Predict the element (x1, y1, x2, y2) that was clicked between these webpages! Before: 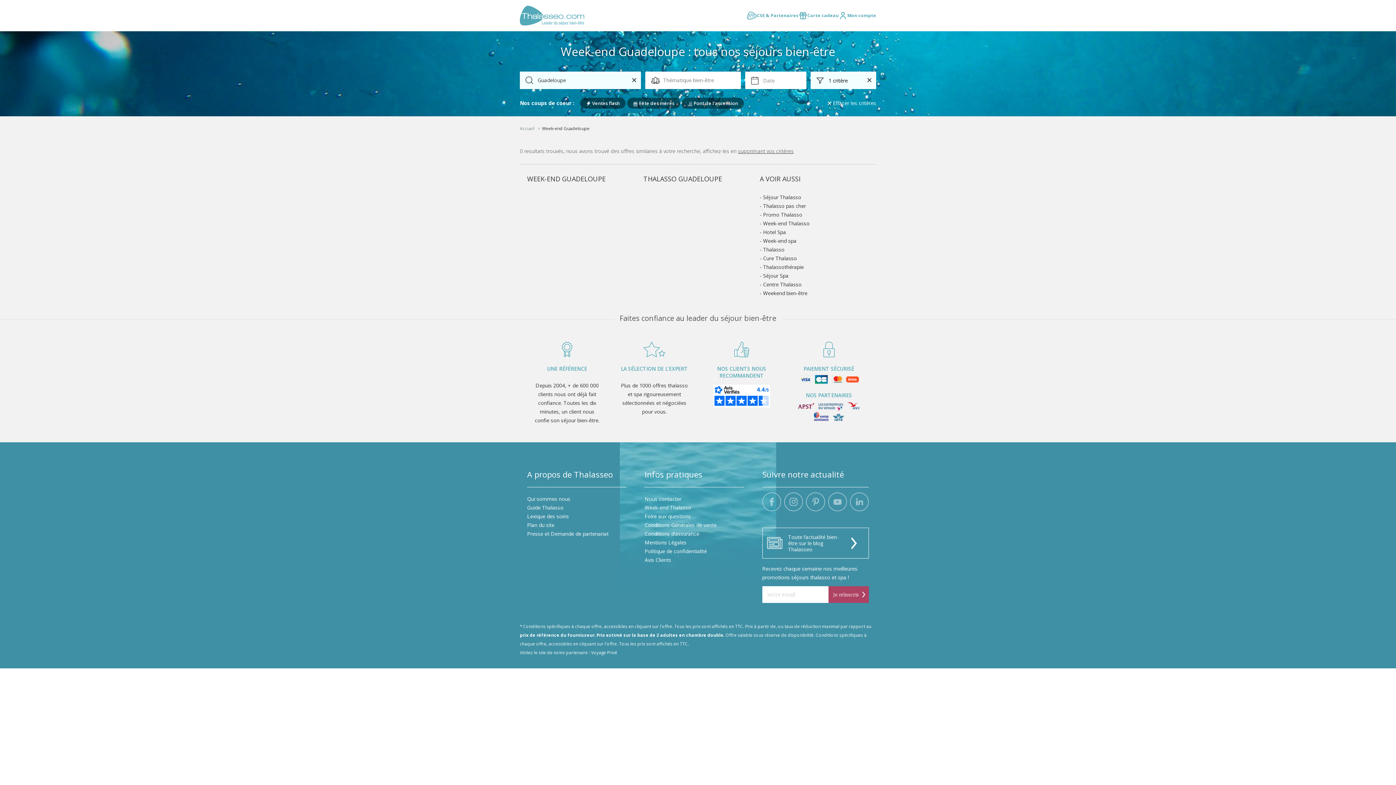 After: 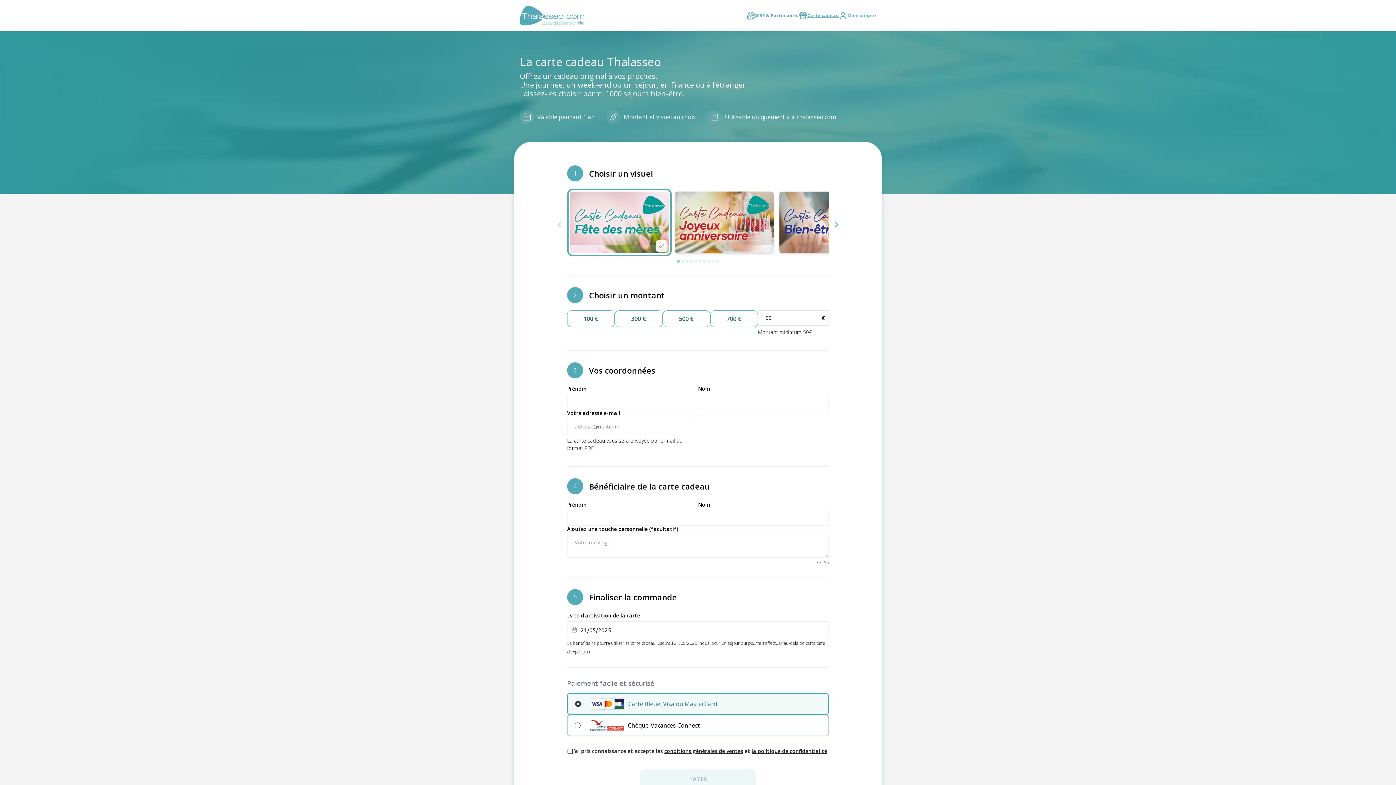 Action: bbox: (627, 97, 680, 108) label:  Fête des mères